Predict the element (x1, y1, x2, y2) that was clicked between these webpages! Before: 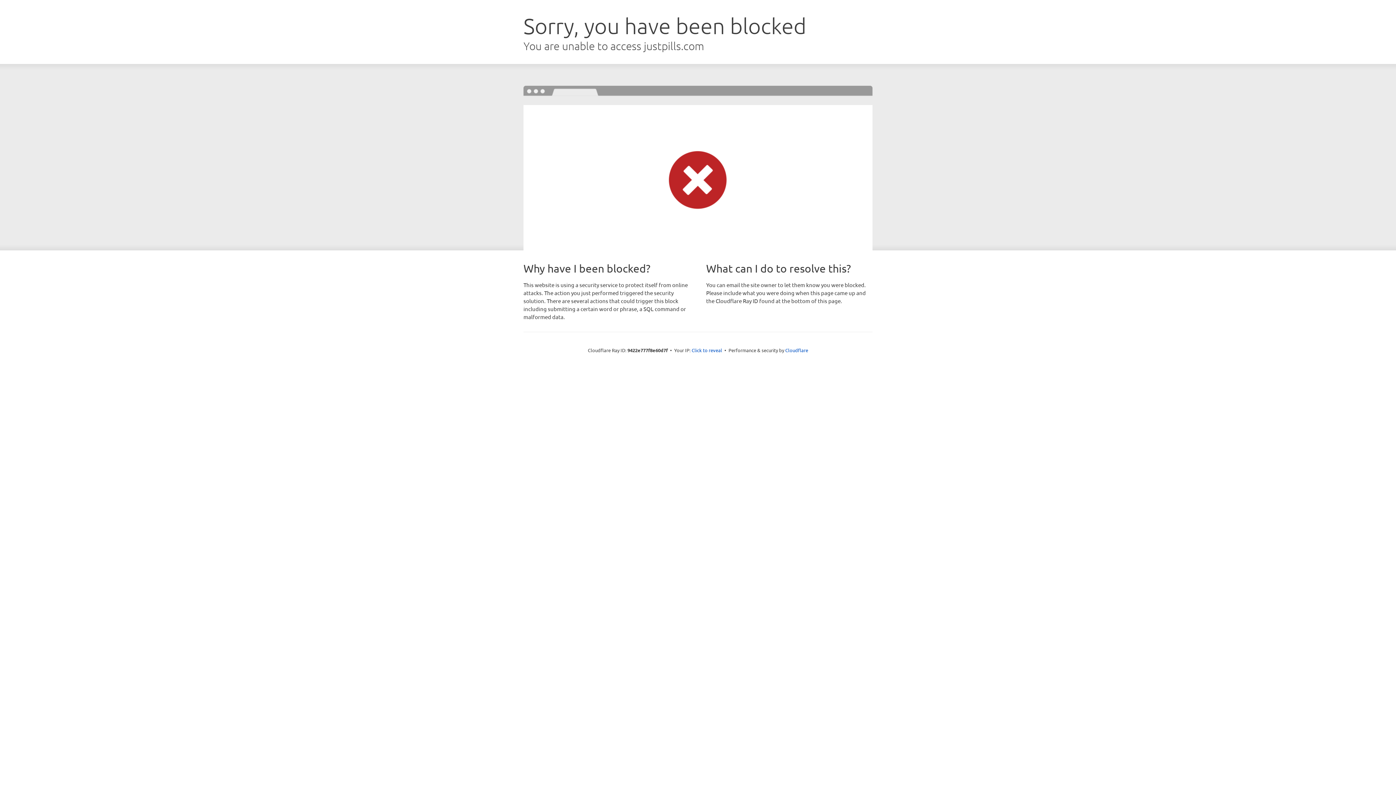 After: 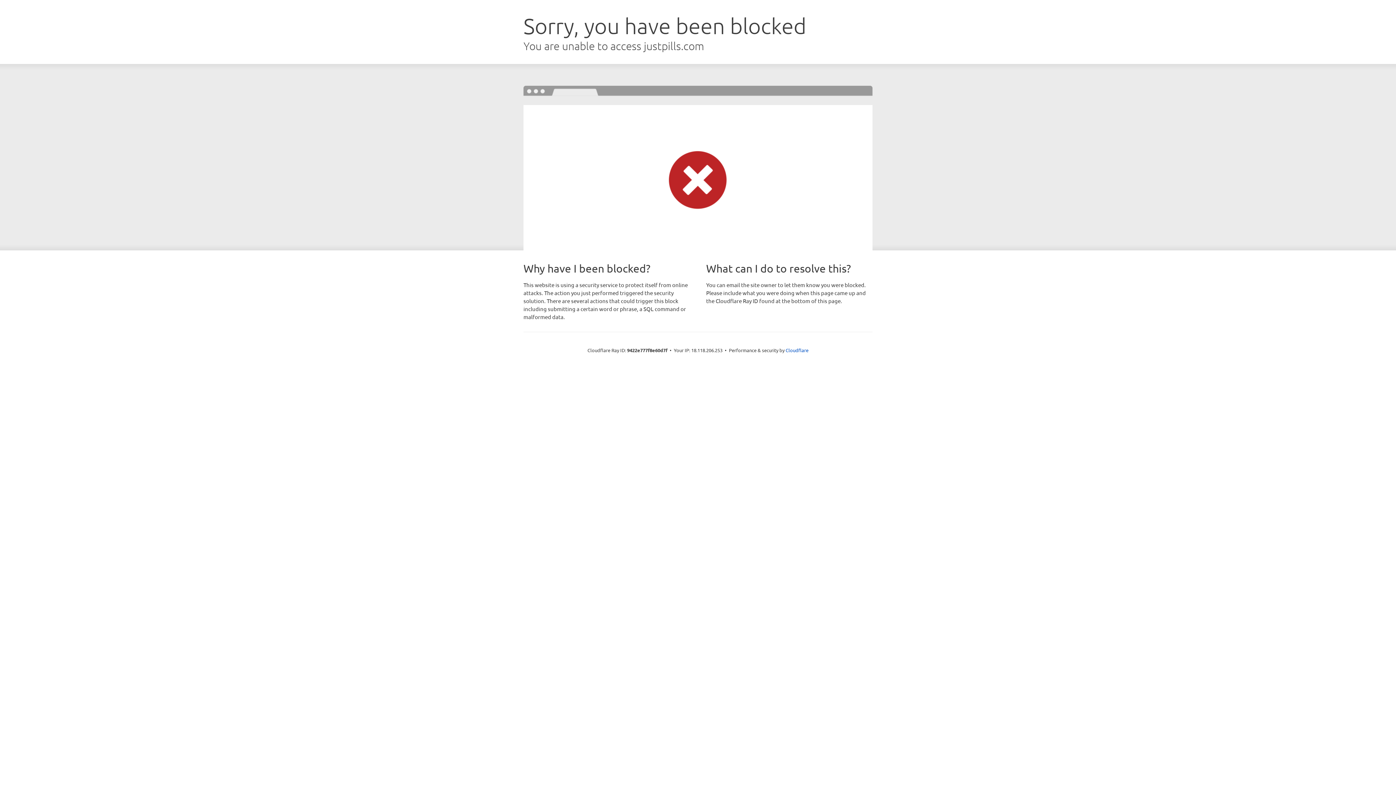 Action: label: Click to reveal bbox: (691, 346, 722, 353)